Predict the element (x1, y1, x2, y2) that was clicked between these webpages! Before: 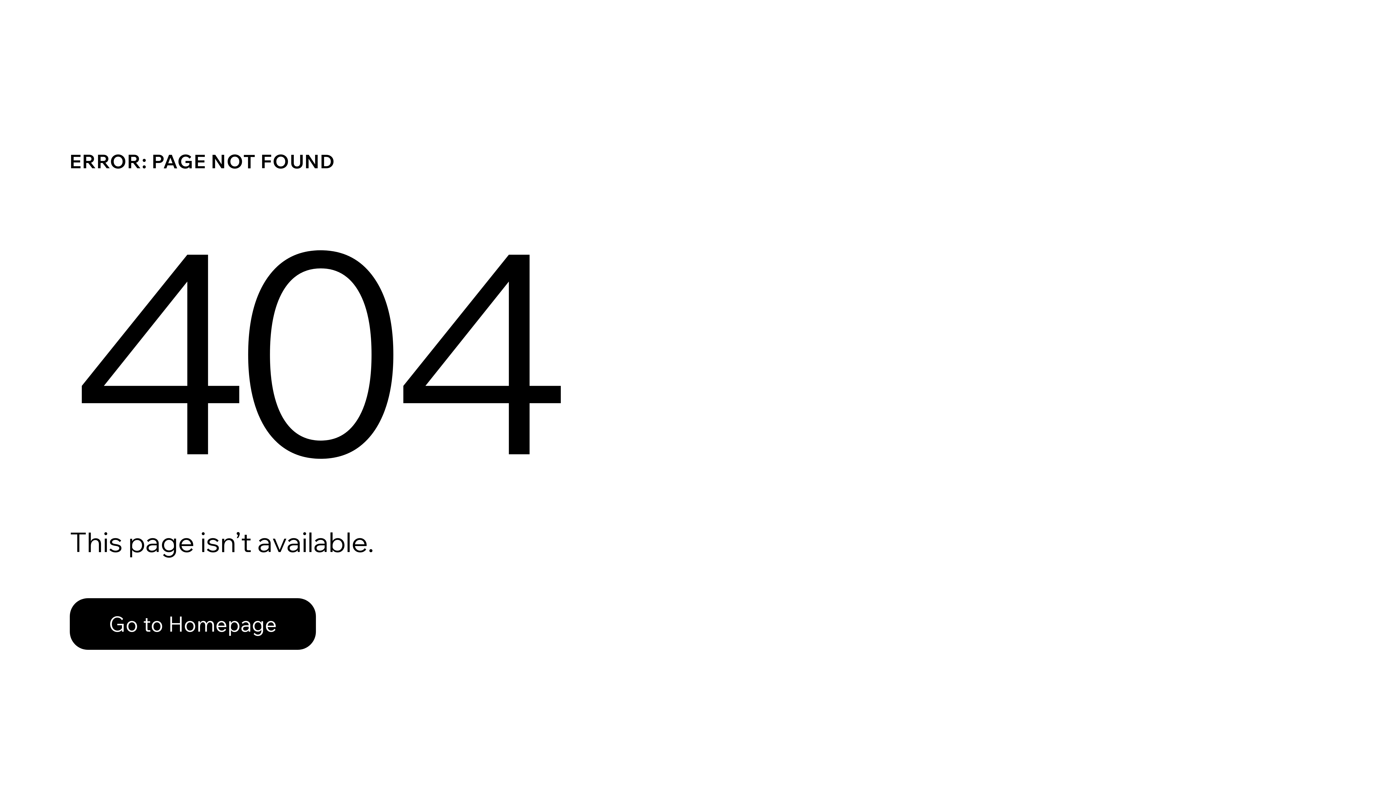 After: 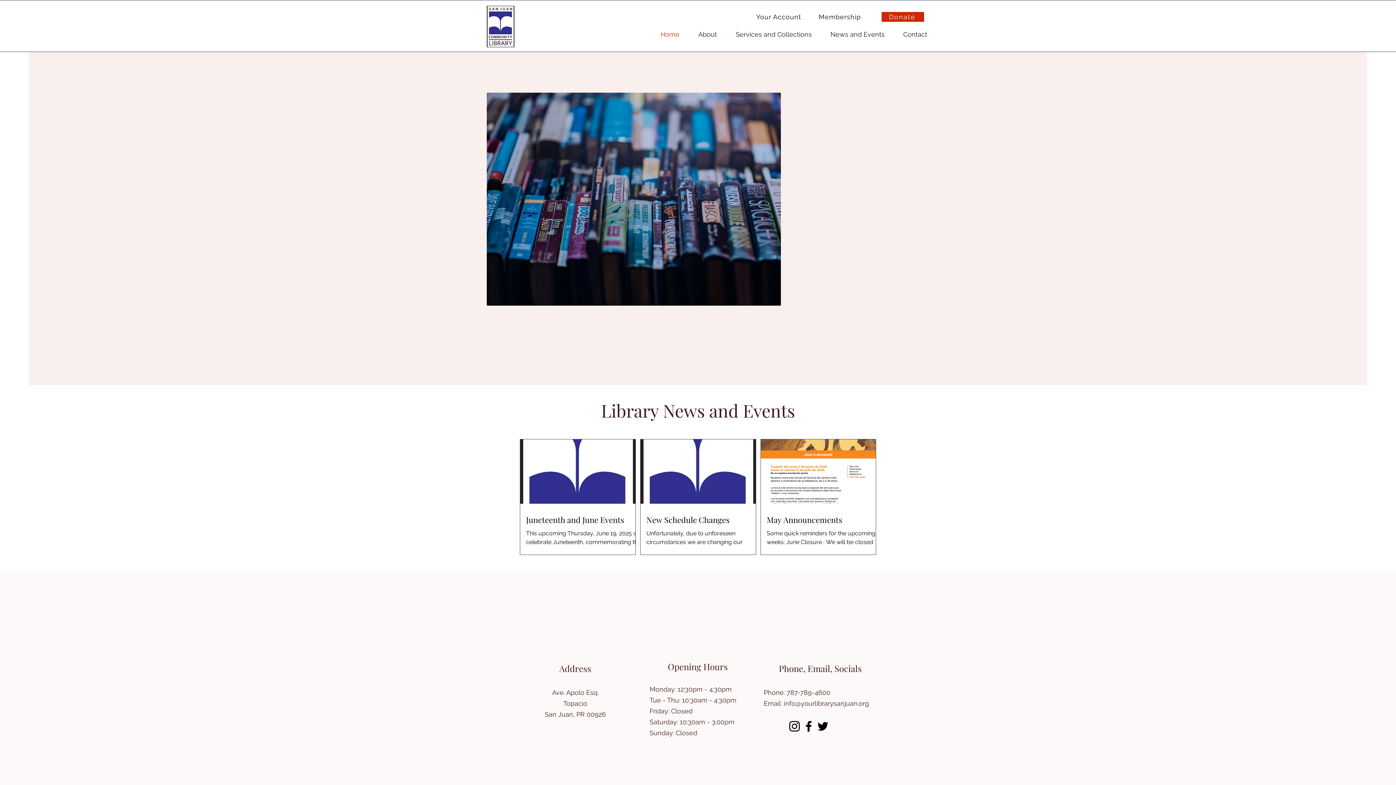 Action: label: Go to Homepage bbox: (69, 582, 768, 659)